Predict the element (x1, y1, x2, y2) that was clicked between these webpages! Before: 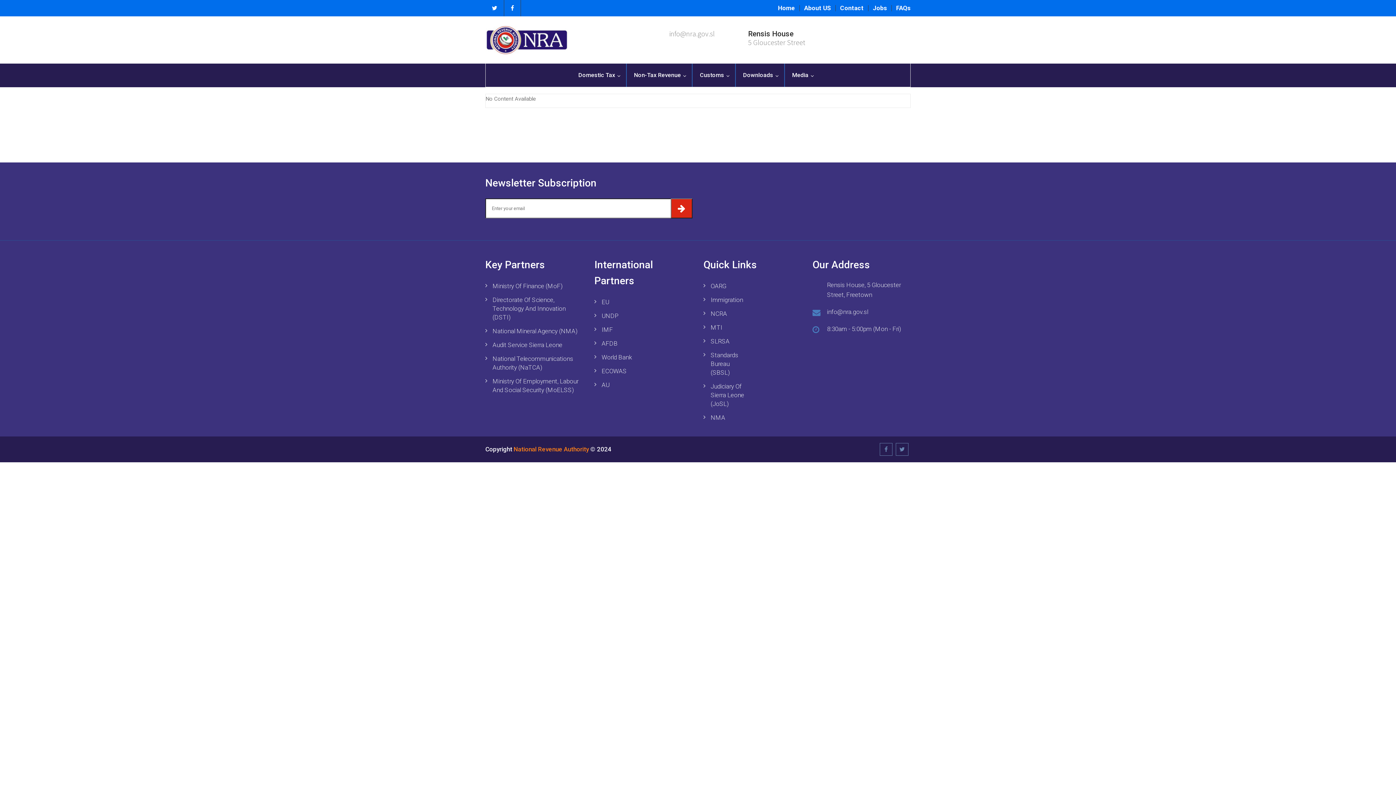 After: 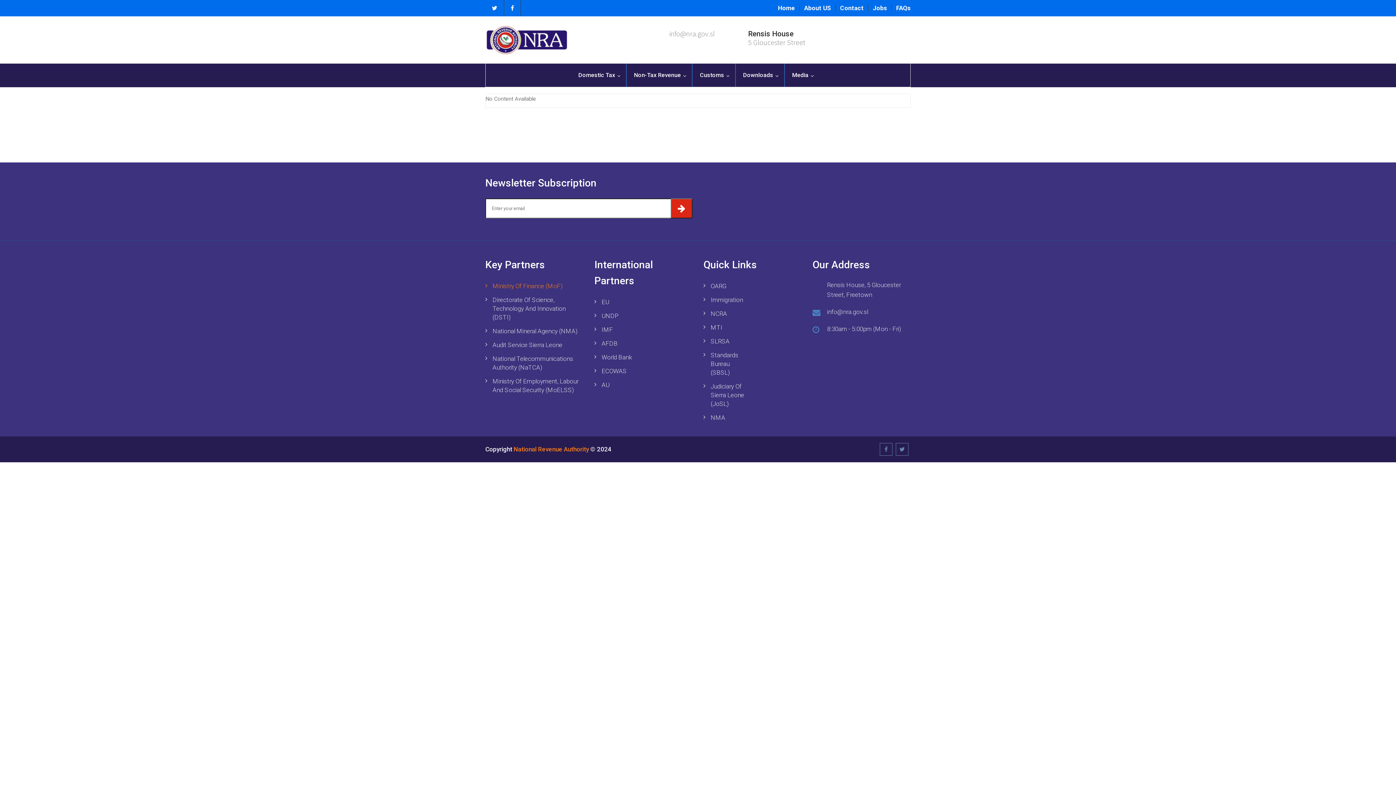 Action: bbox: (485, 280, 583, 292) label: Ministry Of Finance (MoF)